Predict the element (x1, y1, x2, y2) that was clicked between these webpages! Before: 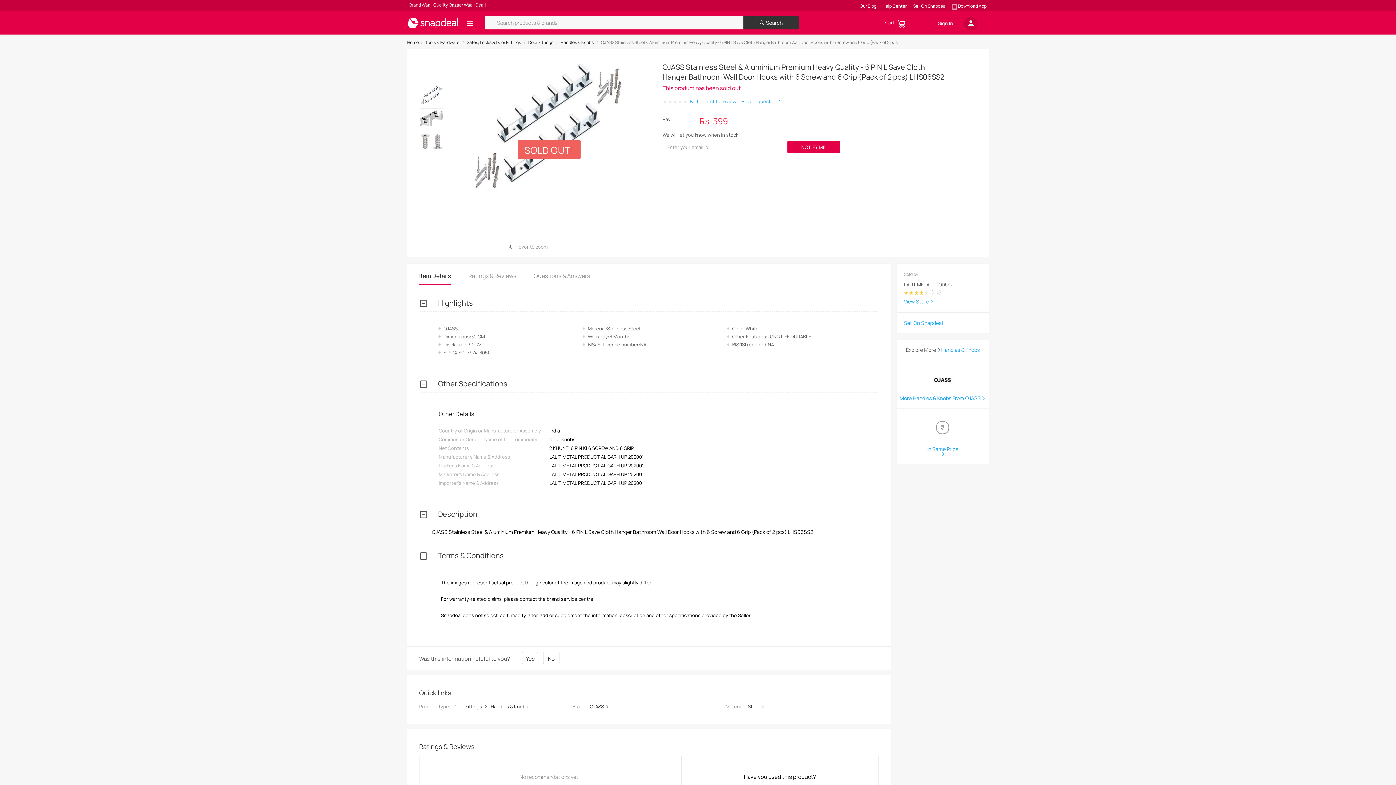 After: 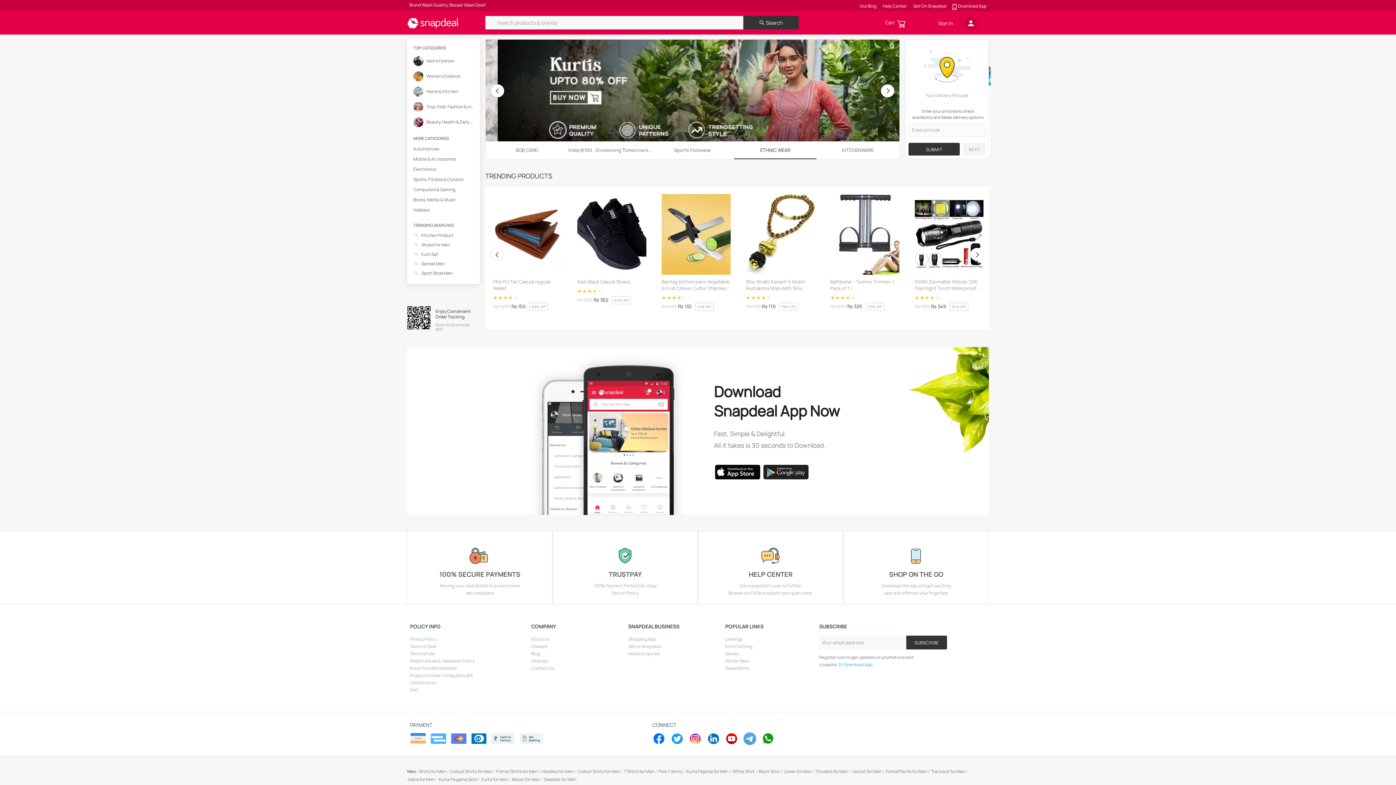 Action: bbox: (407, 22, 458, 30)